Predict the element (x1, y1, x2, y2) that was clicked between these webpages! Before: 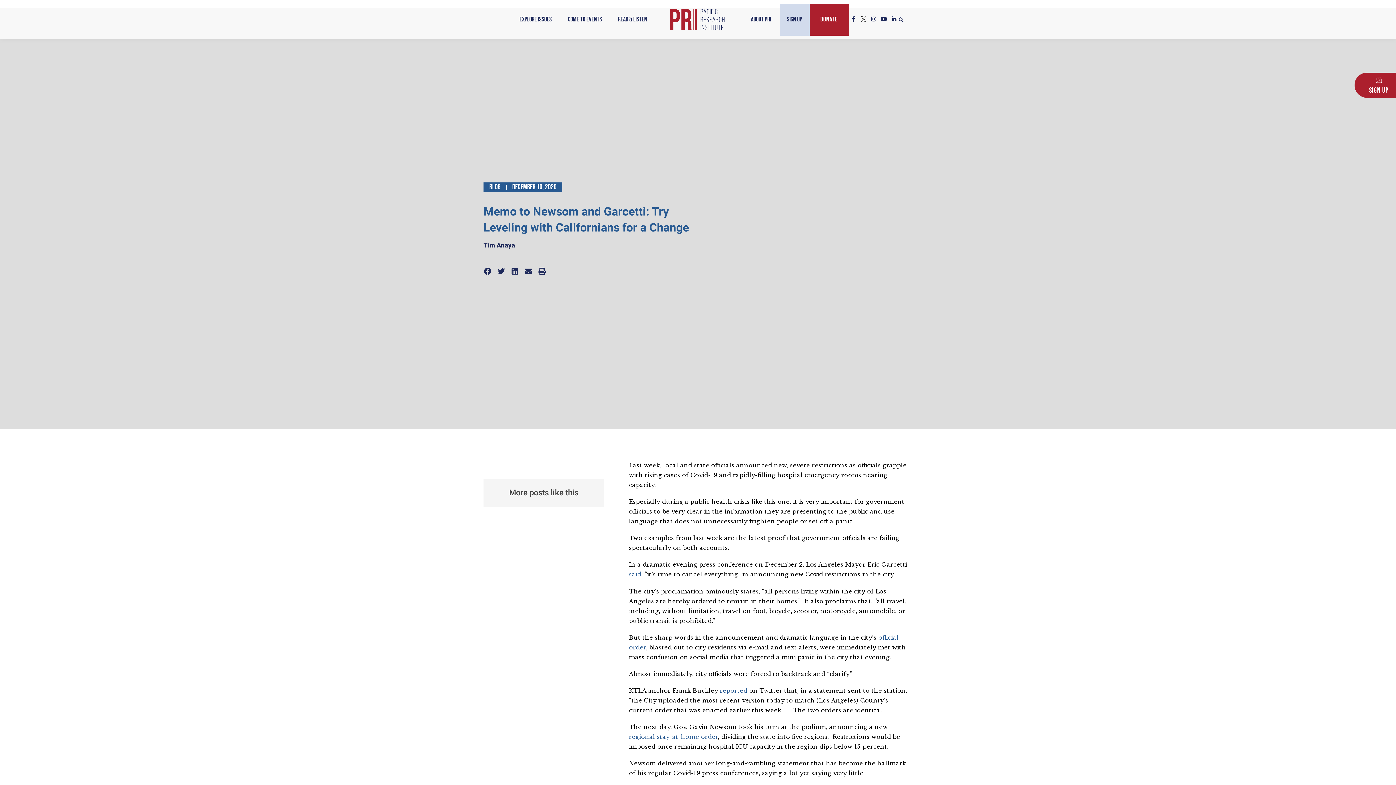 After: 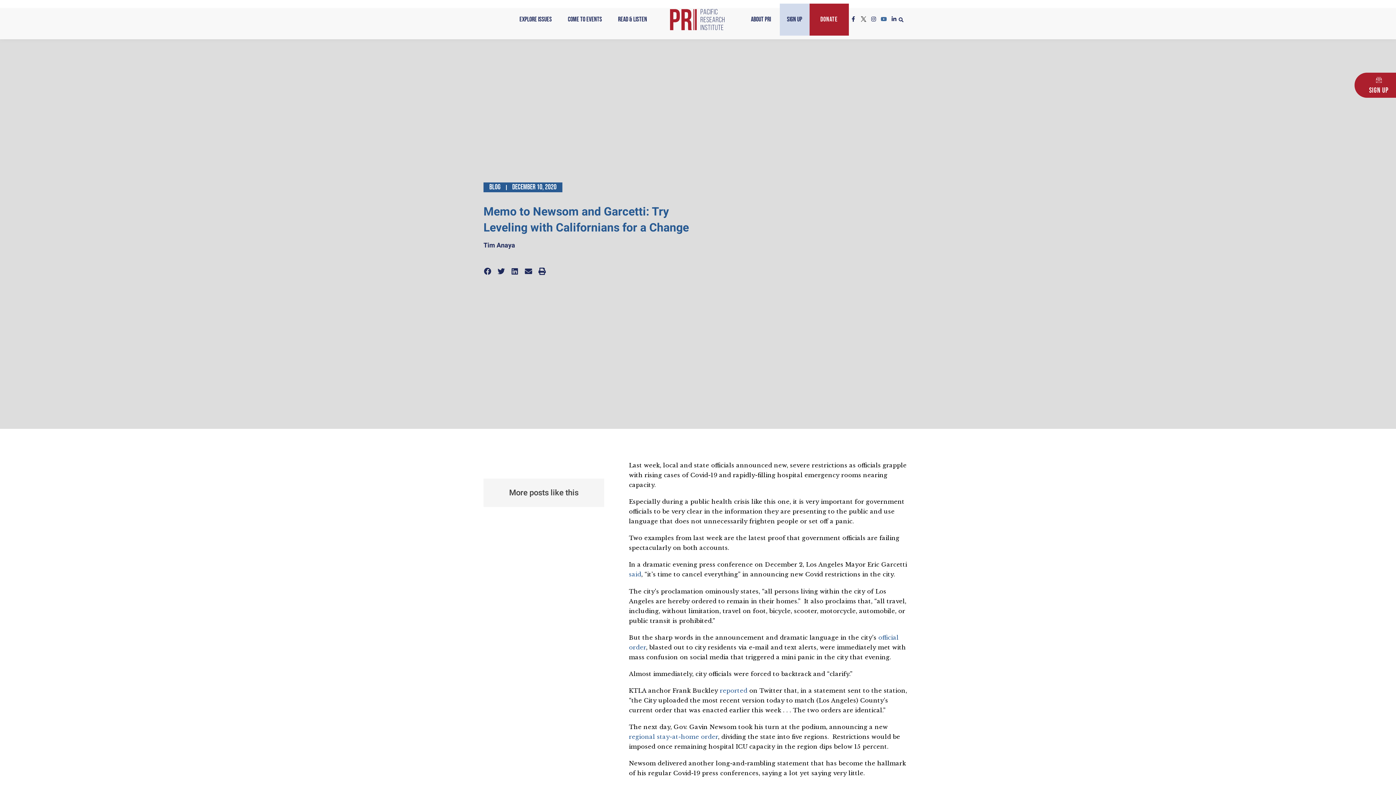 Action: label: Youtube bbox: (881, 16, 886, 21)